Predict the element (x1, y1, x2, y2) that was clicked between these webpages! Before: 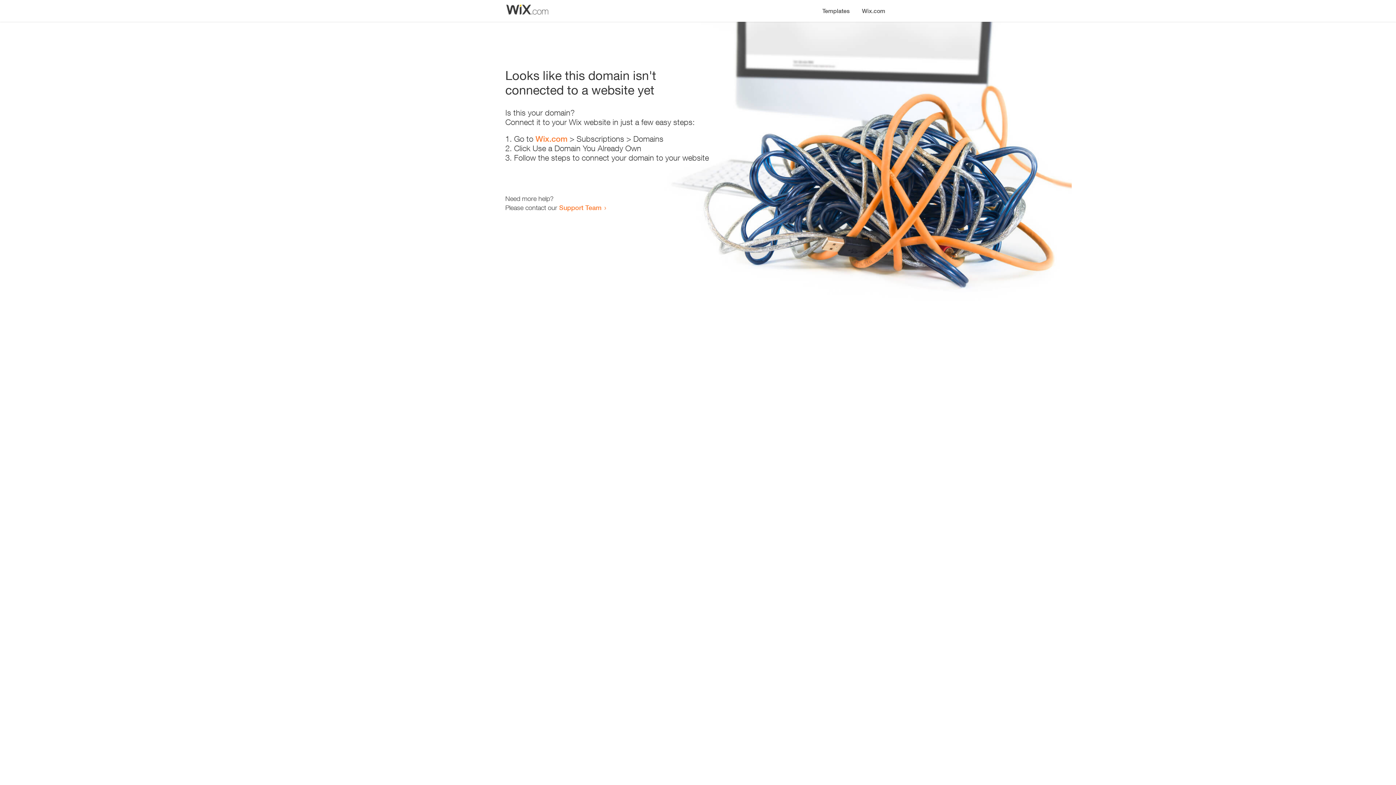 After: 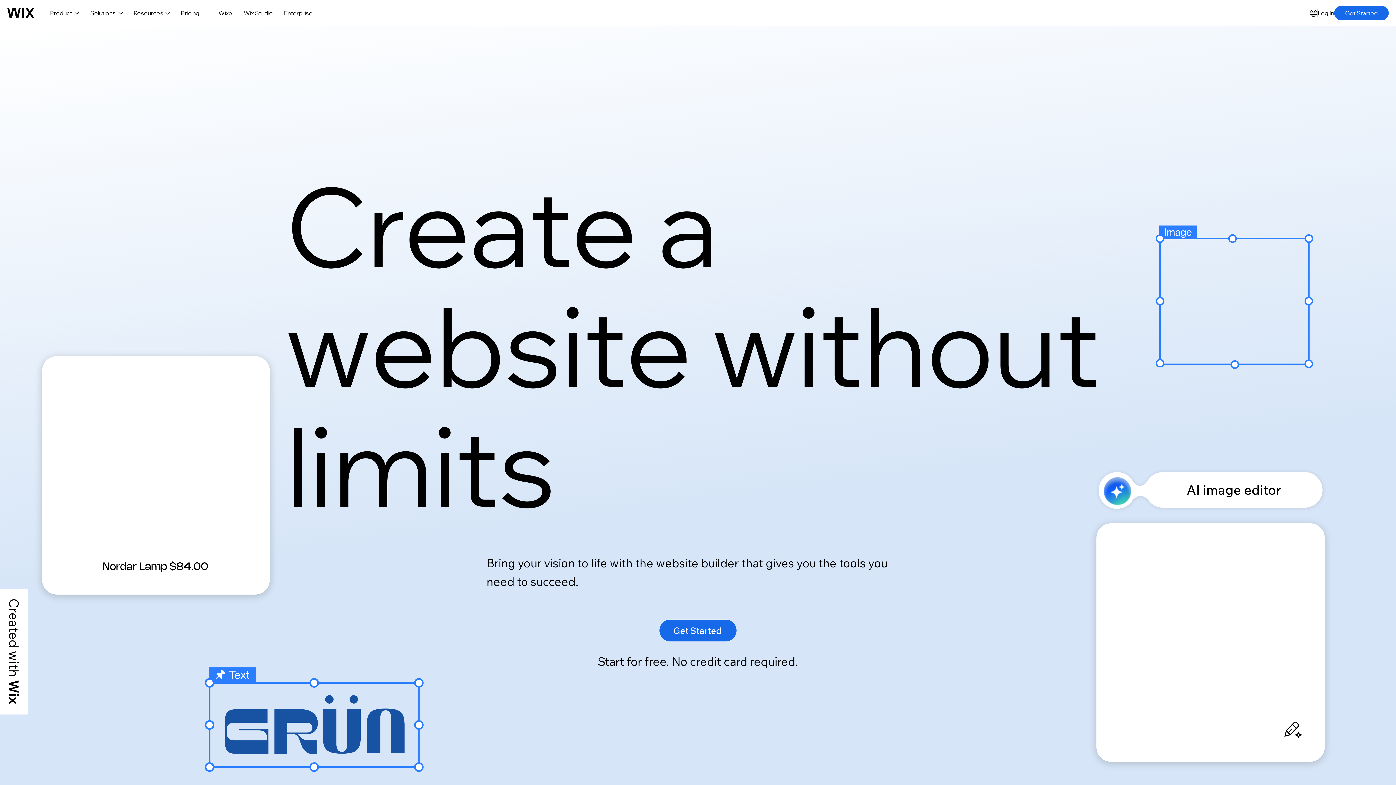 Action: label: Wix.com bbox: (856, 0, 890, 14)